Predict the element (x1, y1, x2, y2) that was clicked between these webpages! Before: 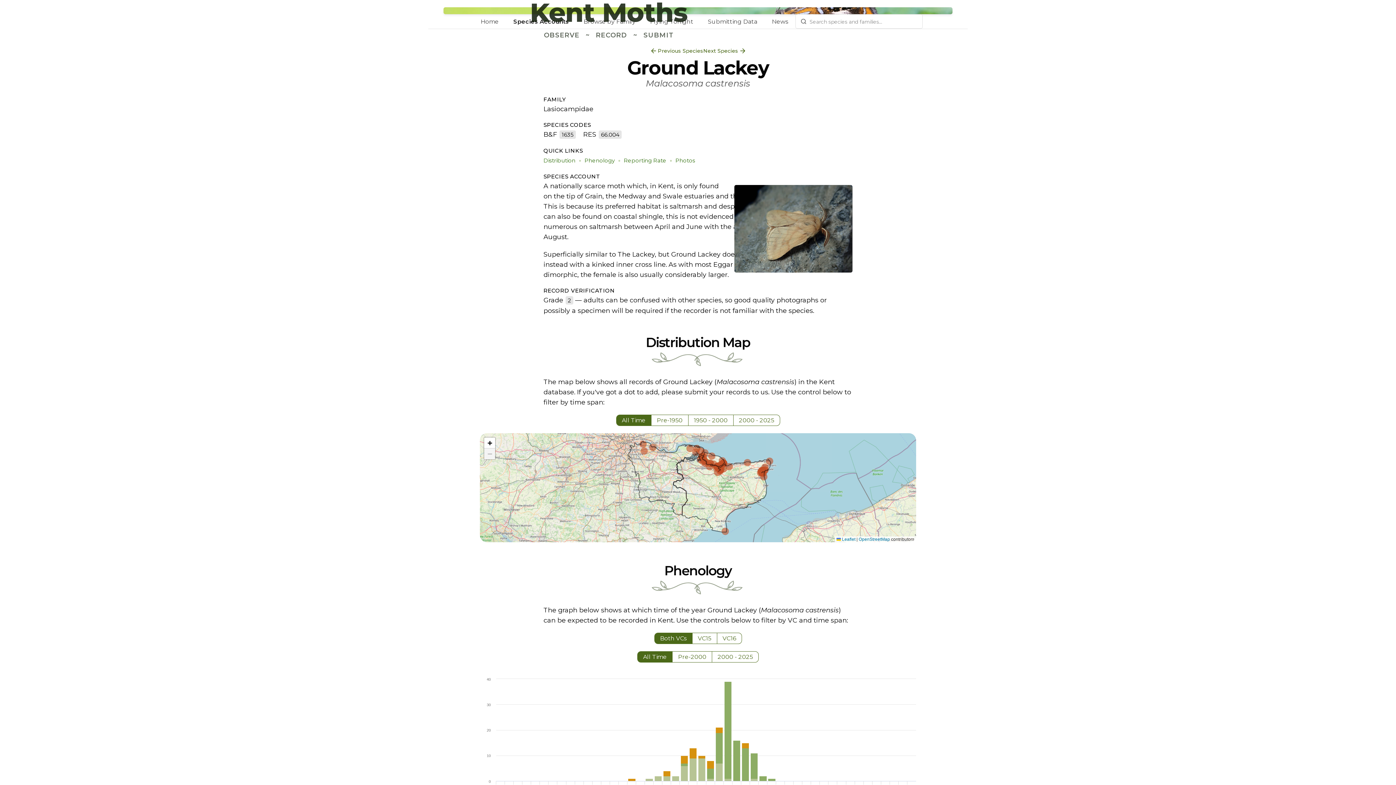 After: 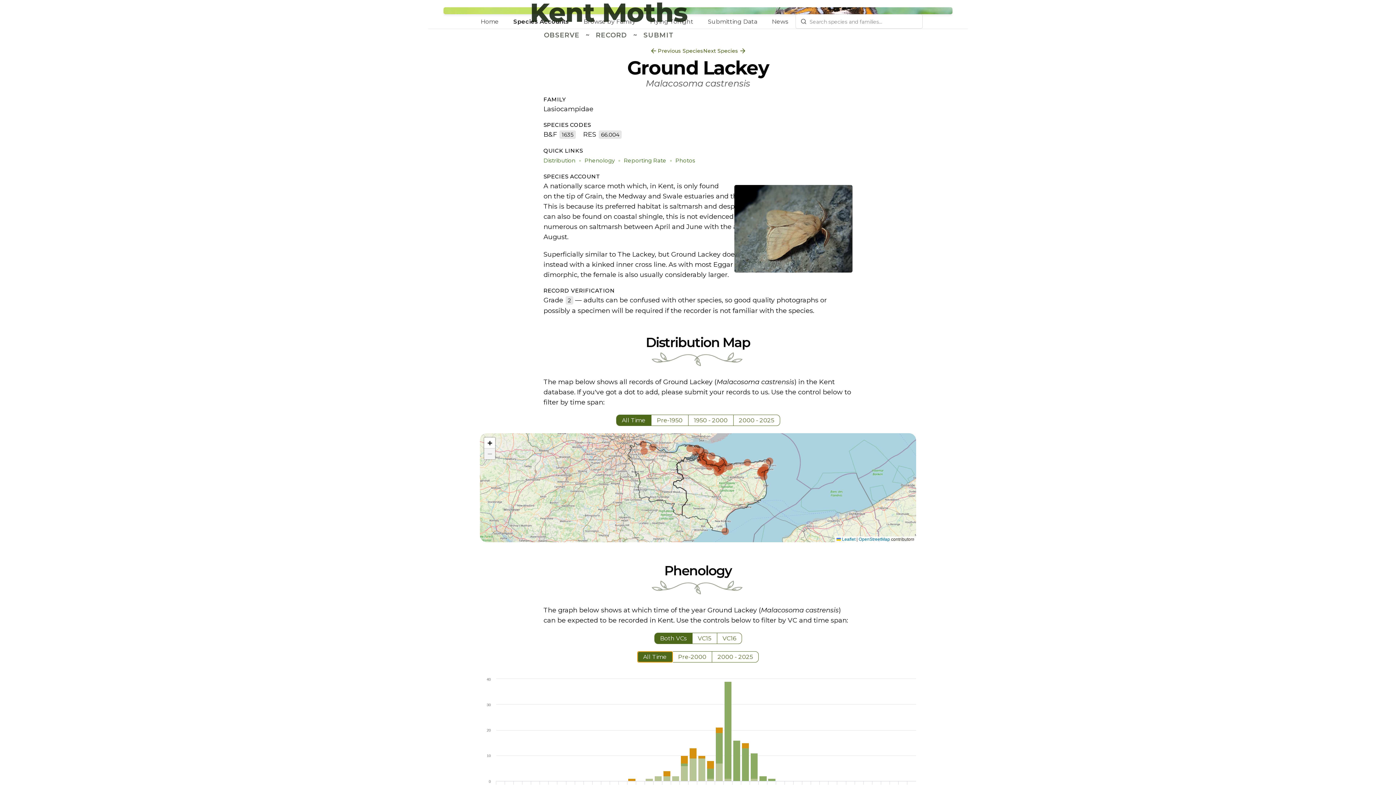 Action: label: All Time bbox: (637, 652, 672, 662)